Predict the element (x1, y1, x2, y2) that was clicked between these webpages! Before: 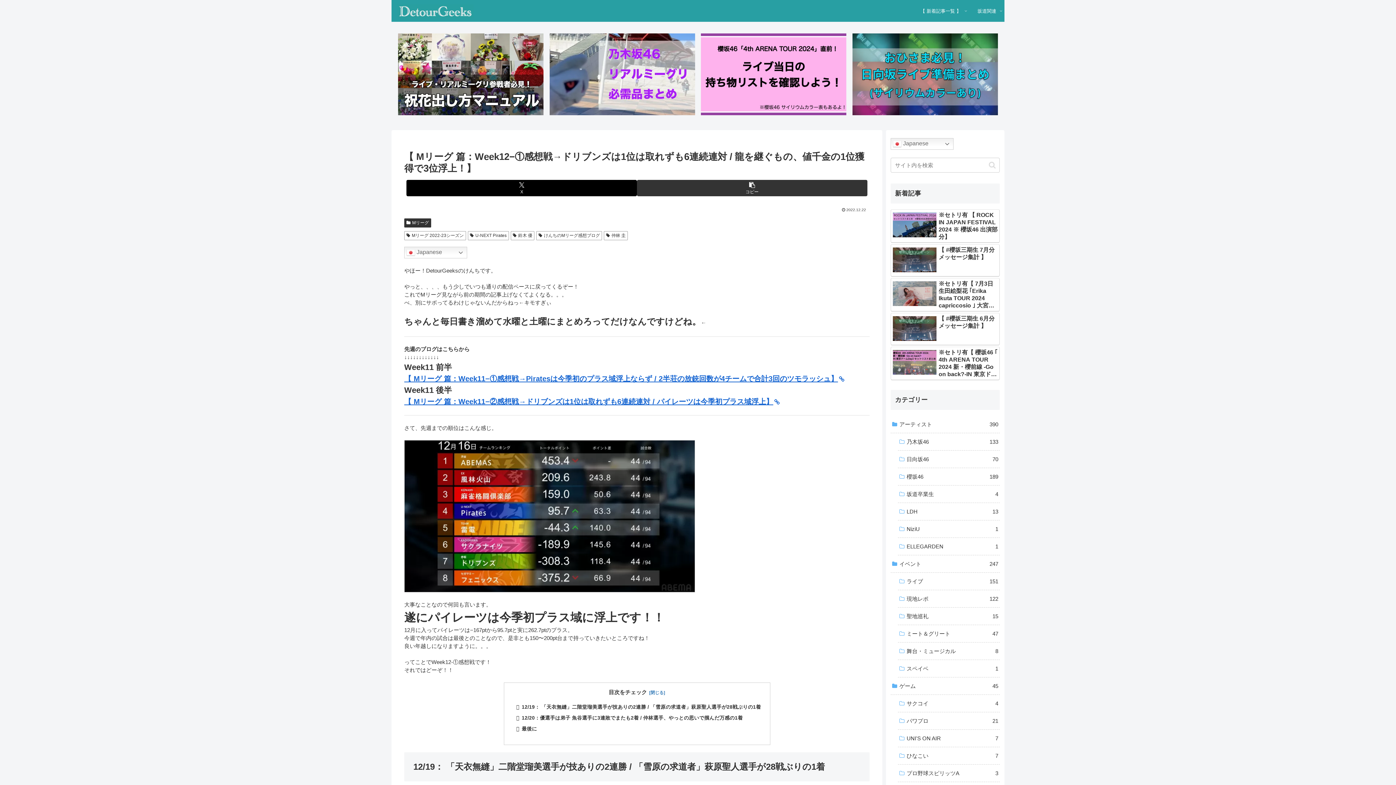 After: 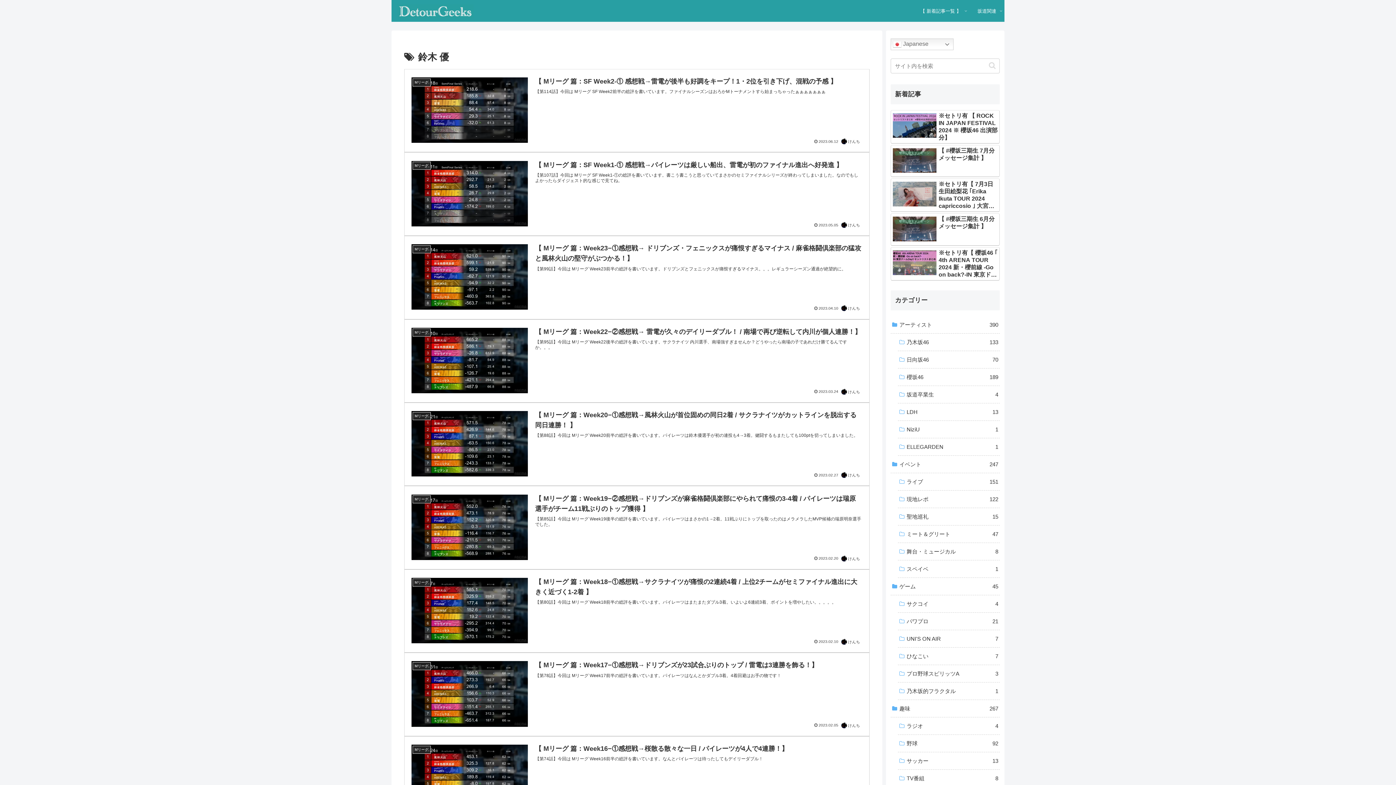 Action: bbox: (510, 231, 534, 240) label: 鈴木 優